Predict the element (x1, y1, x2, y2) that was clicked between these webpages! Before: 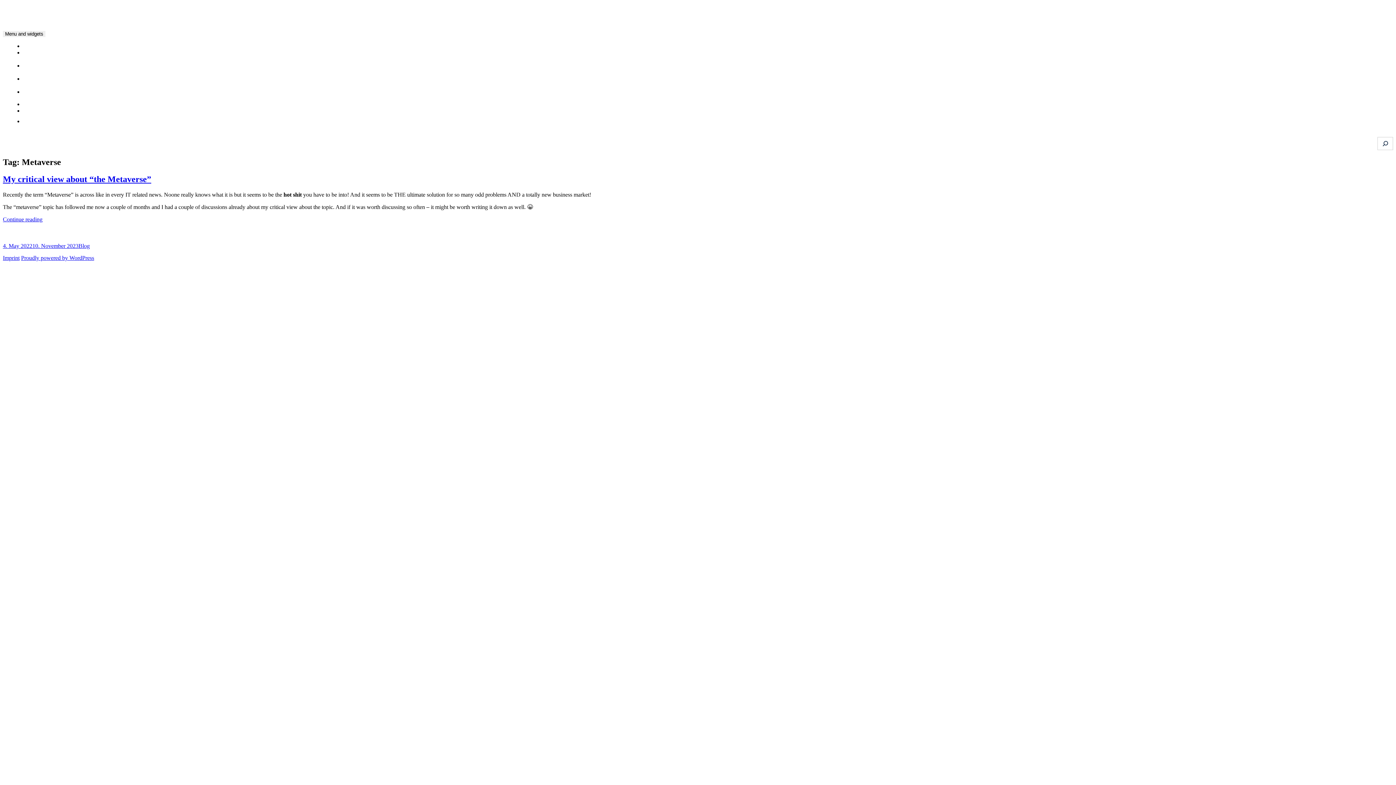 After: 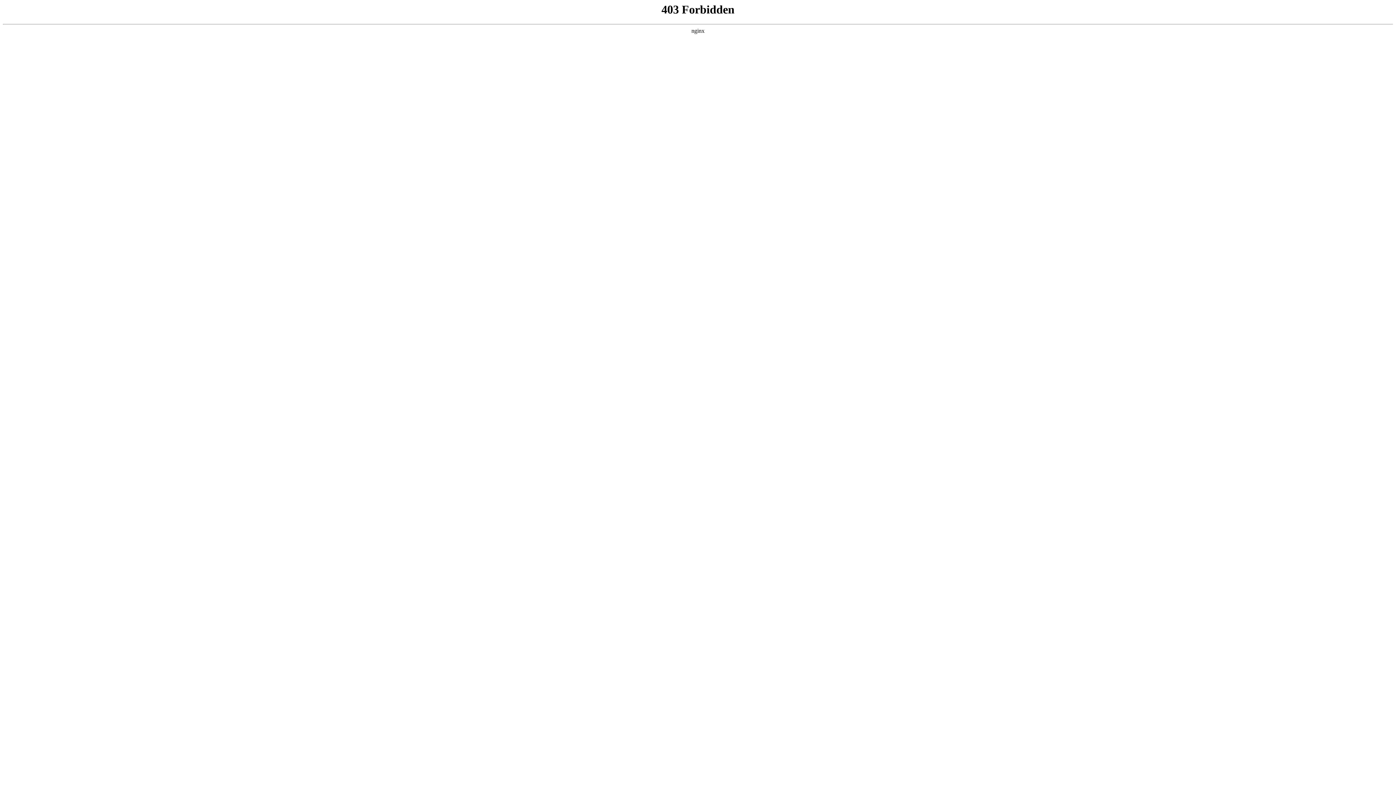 Action: label: Proudly powered by WordPress bbox: (21, 254, 94, 261)